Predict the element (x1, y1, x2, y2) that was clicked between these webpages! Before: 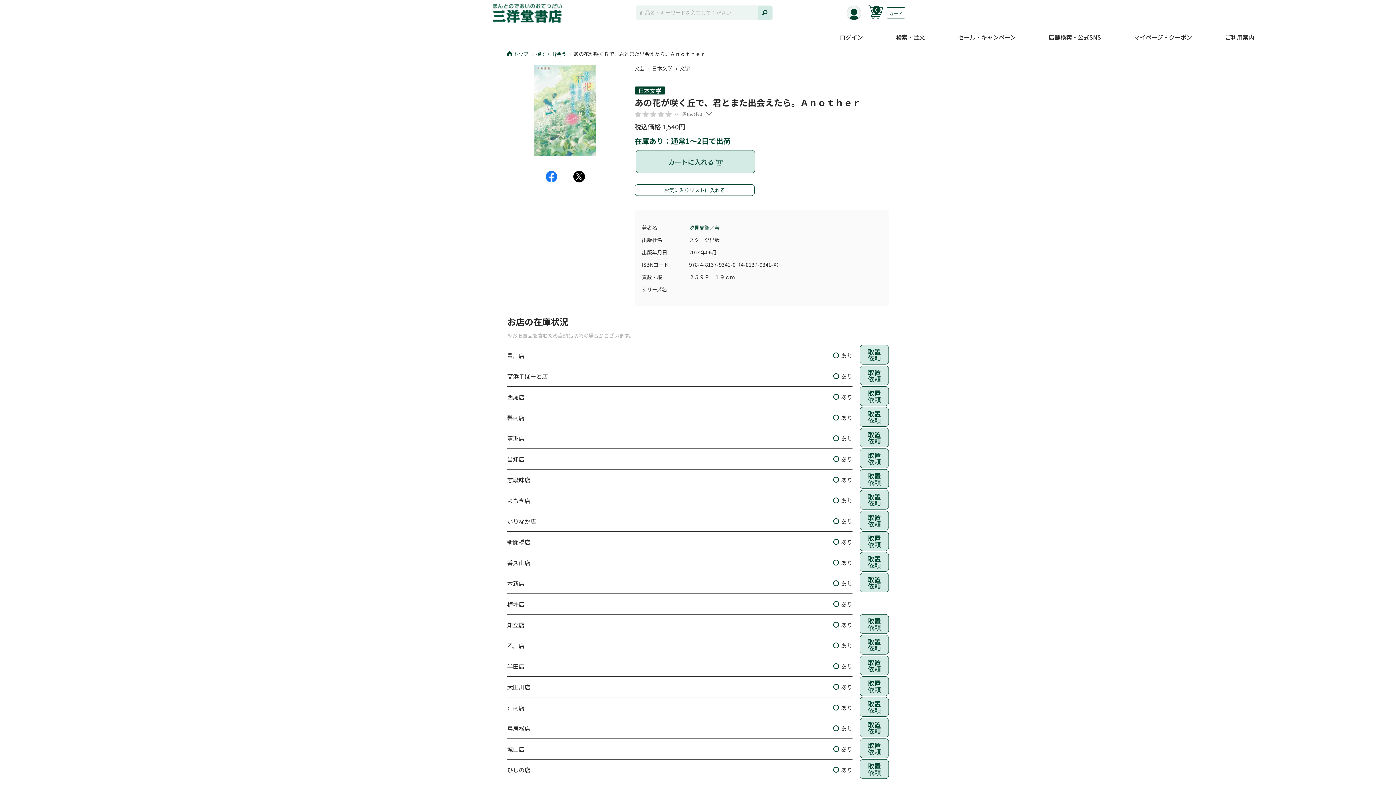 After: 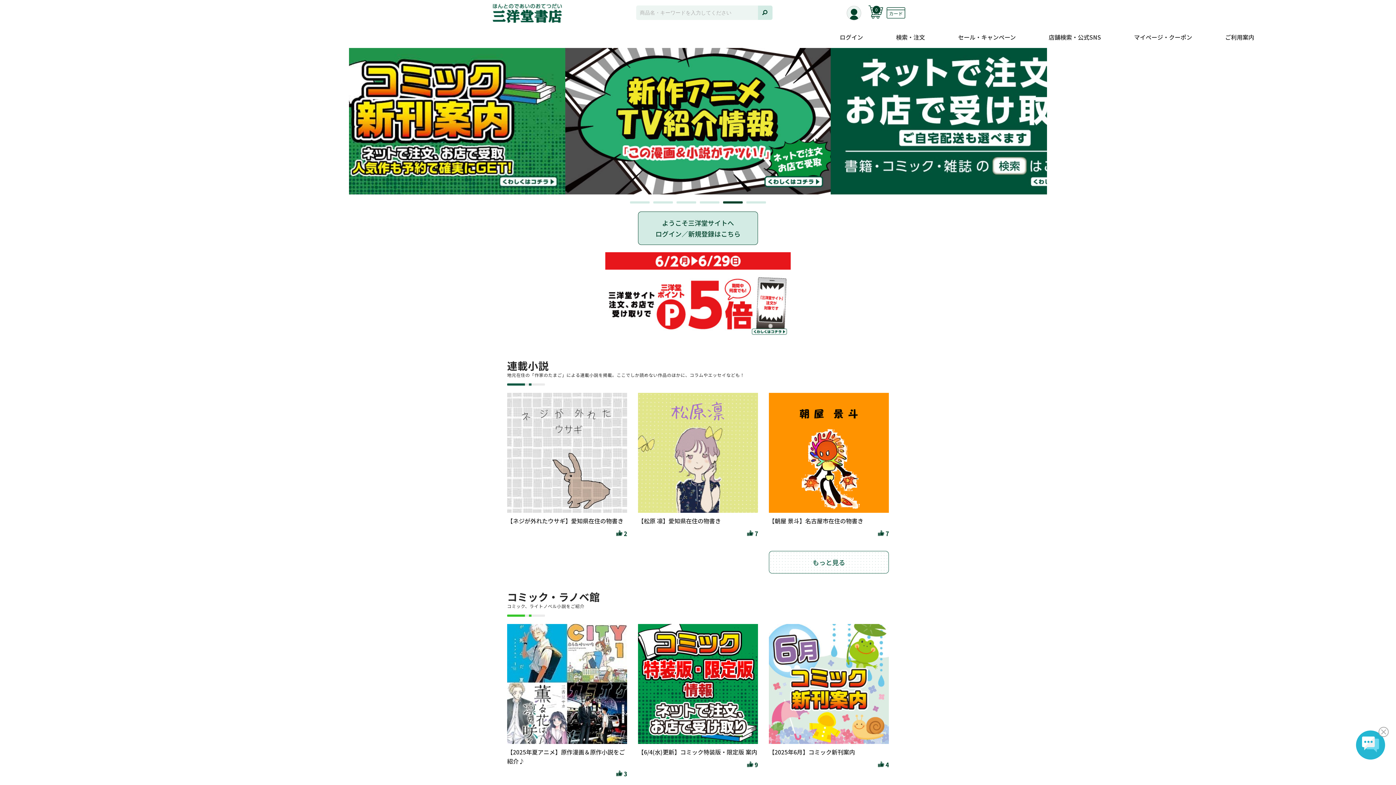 Action: bbox: (490, 2, 563, 23)